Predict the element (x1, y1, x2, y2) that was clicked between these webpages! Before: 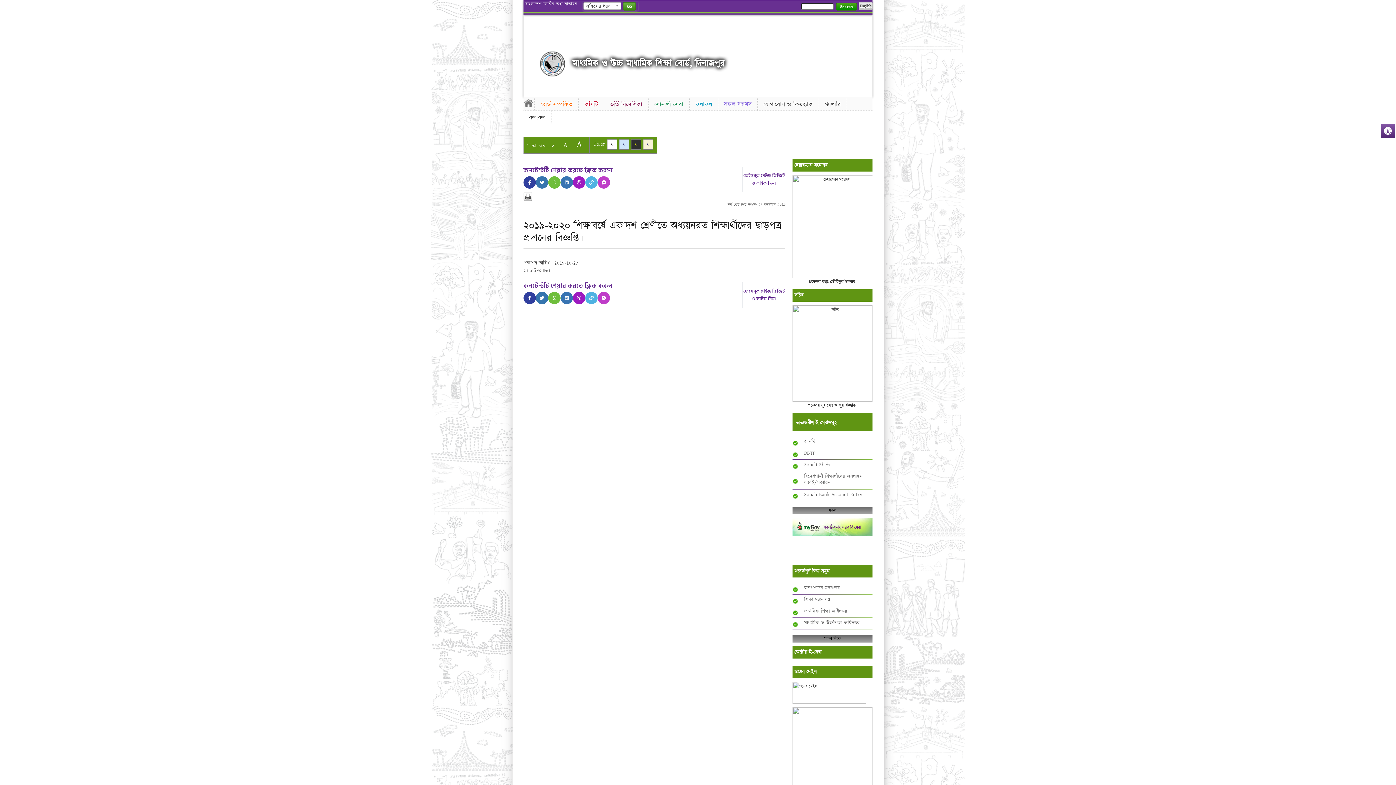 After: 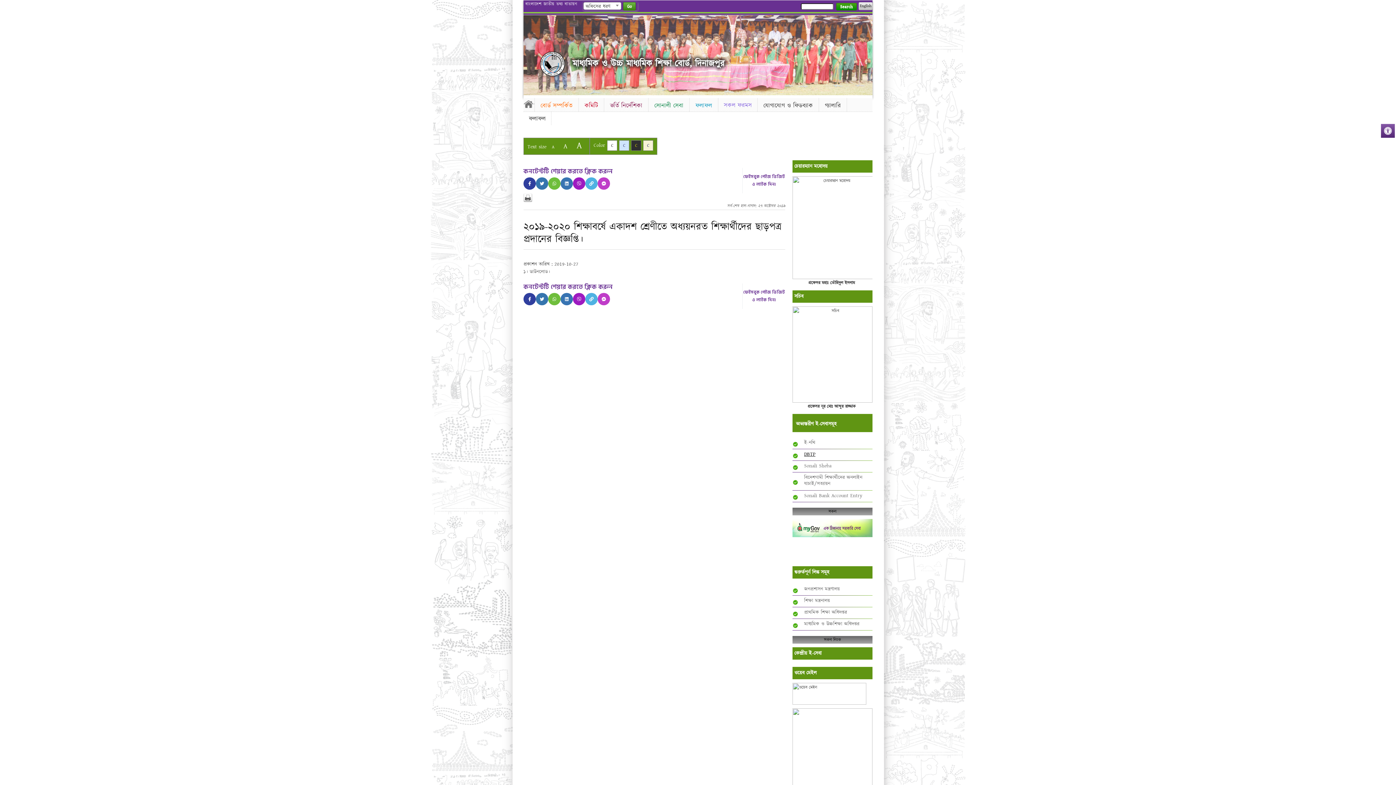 Action: label: DBTP bbox: (804, 449, 815, 457)